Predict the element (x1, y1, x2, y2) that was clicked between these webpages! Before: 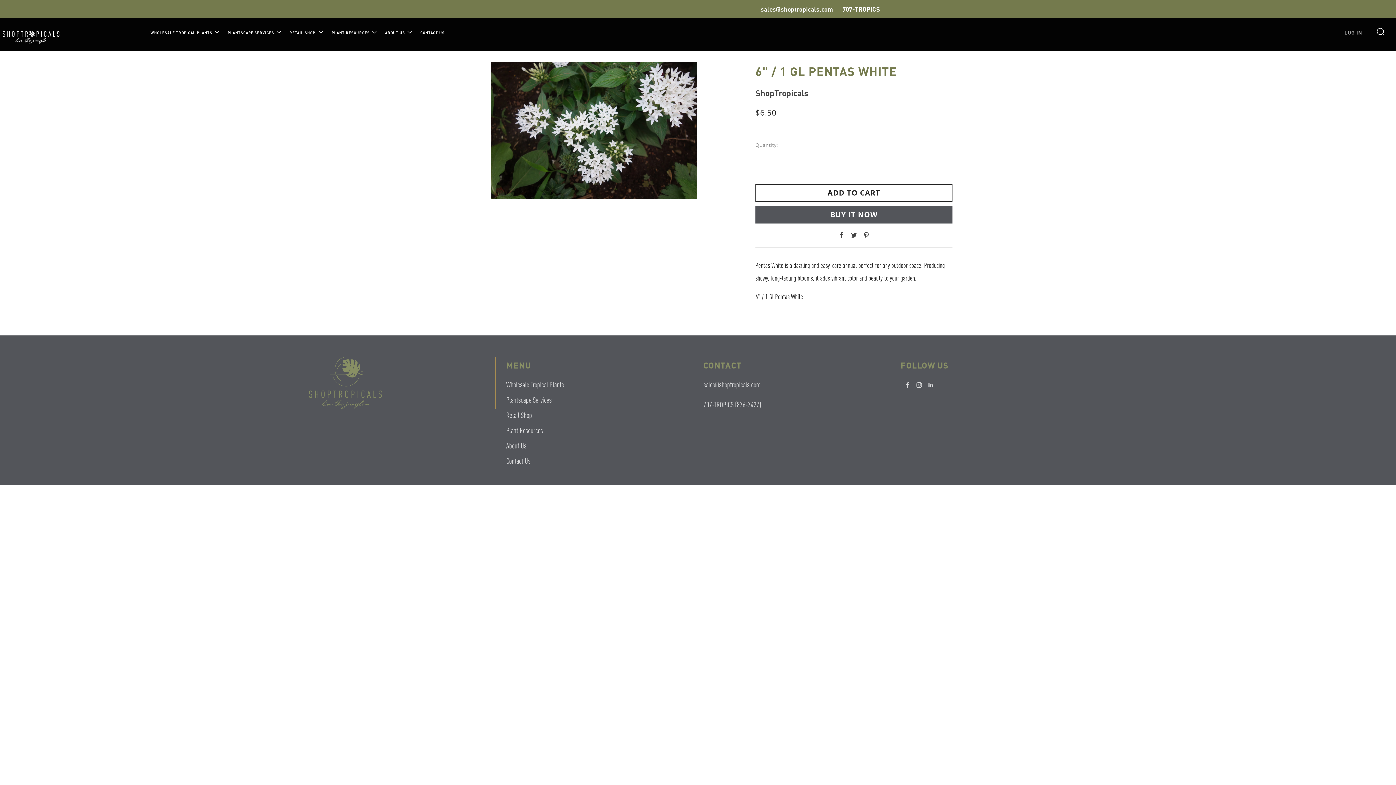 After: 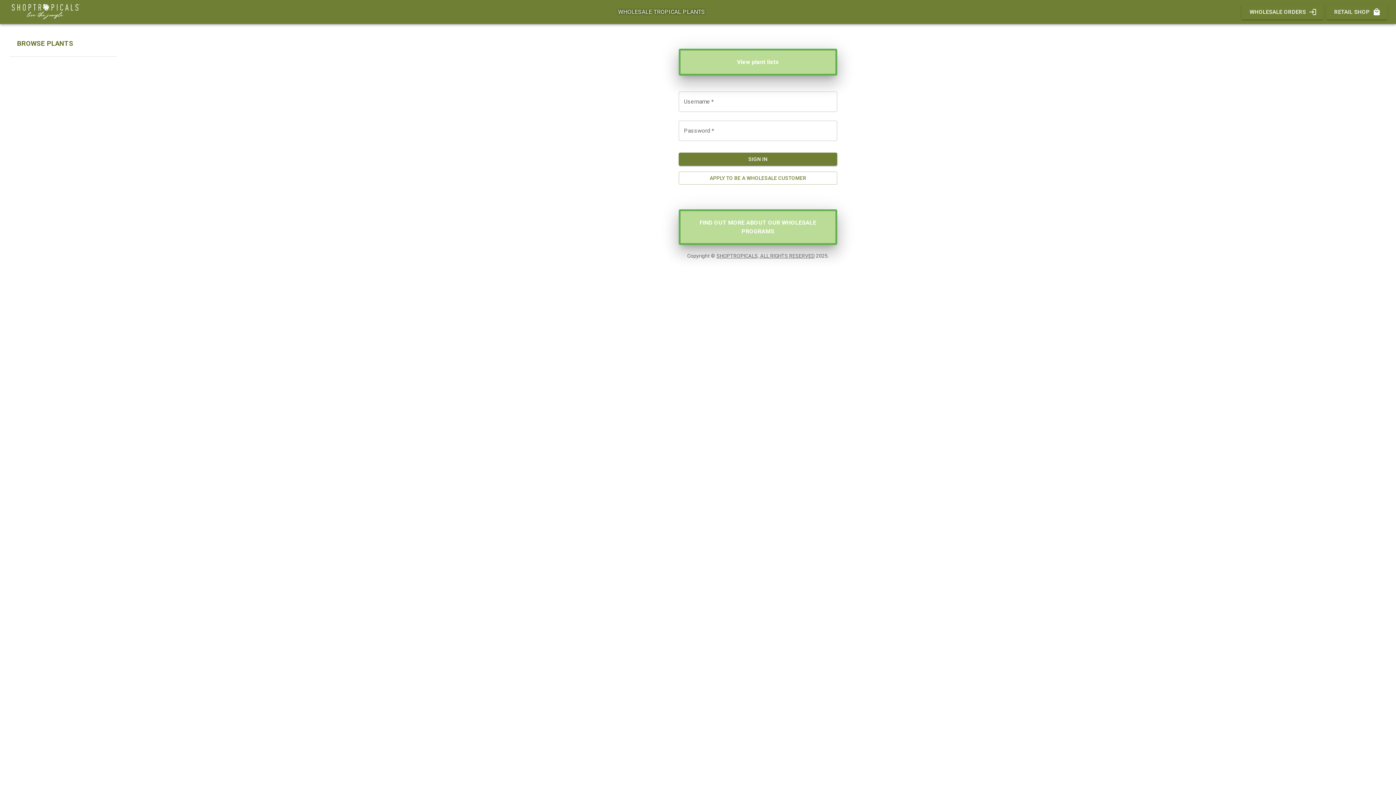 Action: label: Wholesale Tropical Plants bbox: (506, 379, 564, 389)